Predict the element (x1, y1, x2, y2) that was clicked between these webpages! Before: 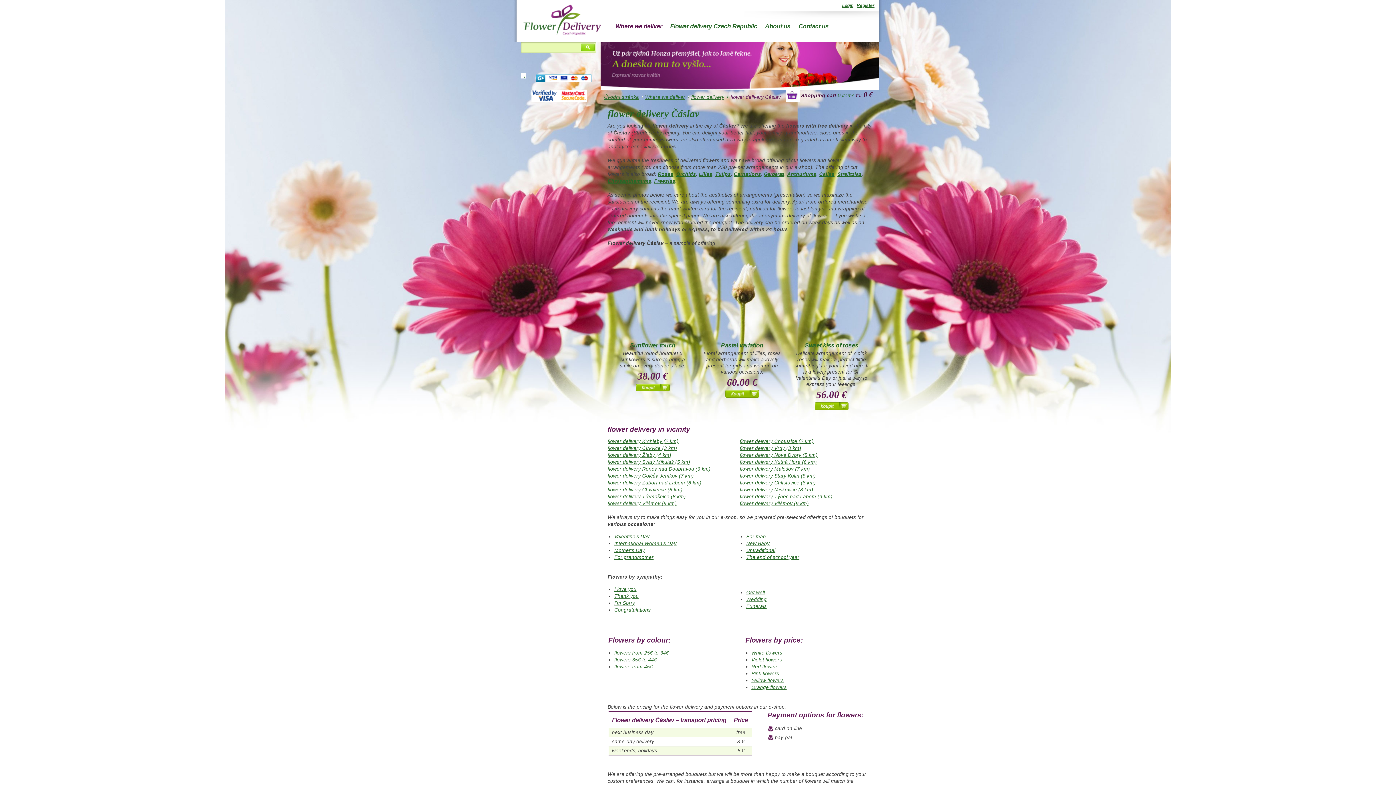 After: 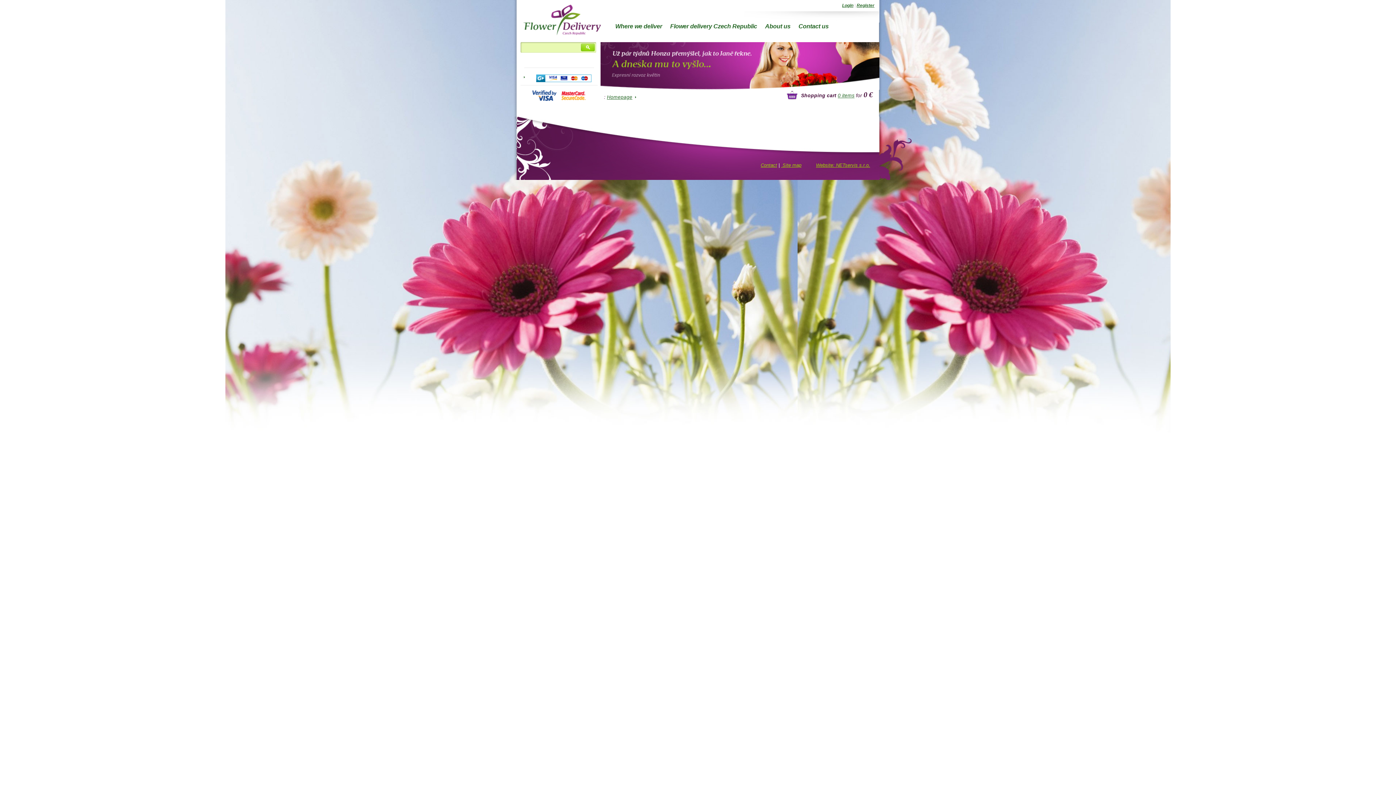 Action: bbox: (746, 555, 799, 560) label: The end of school year